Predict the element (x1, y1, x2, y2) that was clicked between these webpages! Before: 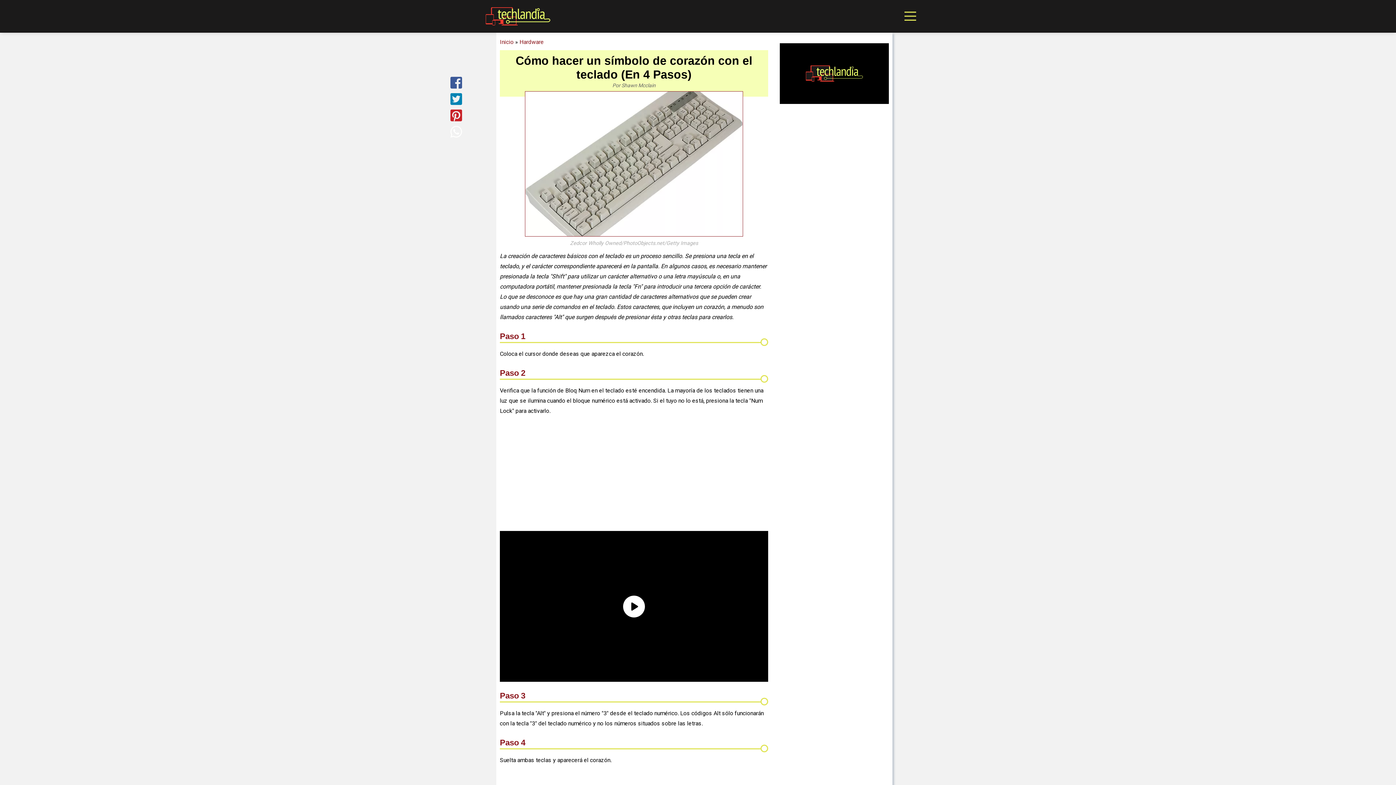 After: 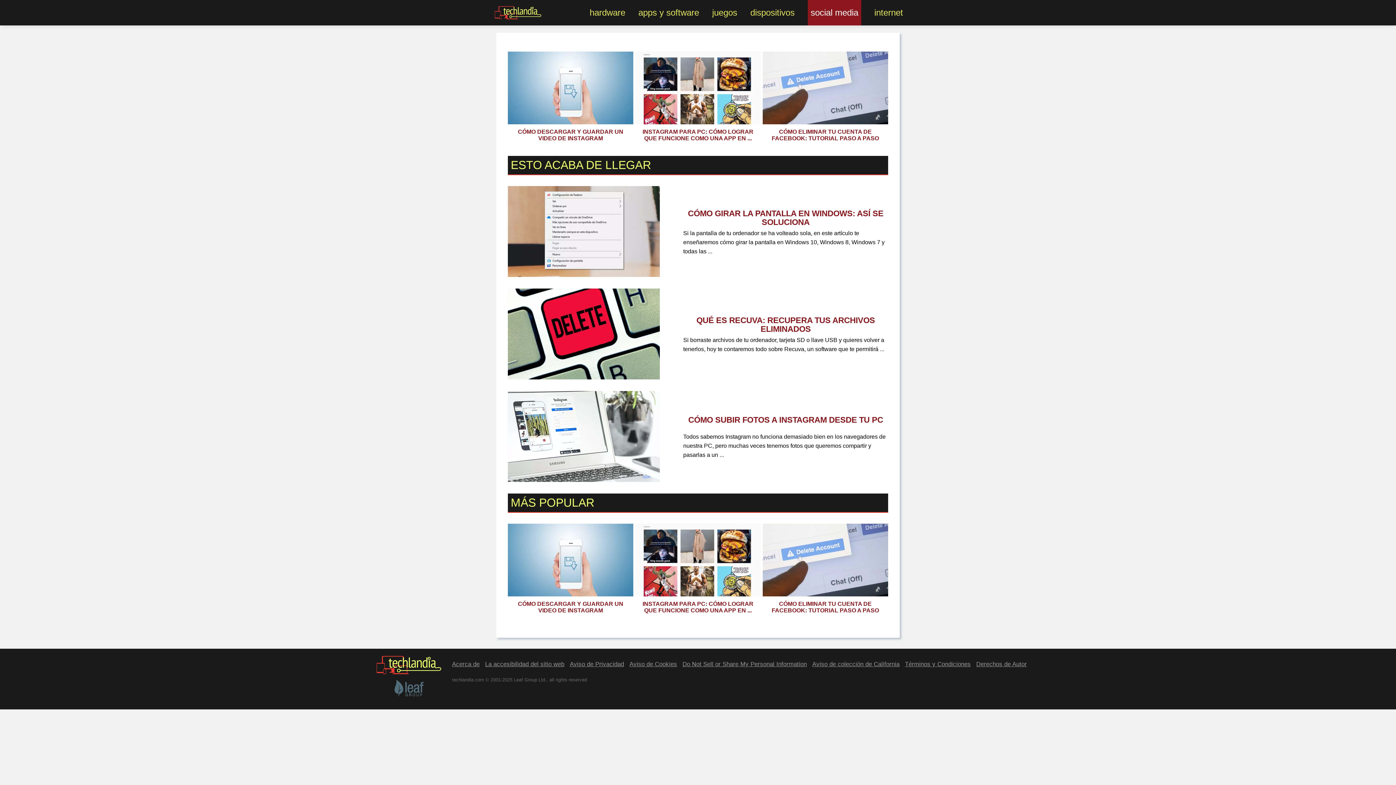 Action: bbox: (1212, 102, 1265, 112) label: Social Media